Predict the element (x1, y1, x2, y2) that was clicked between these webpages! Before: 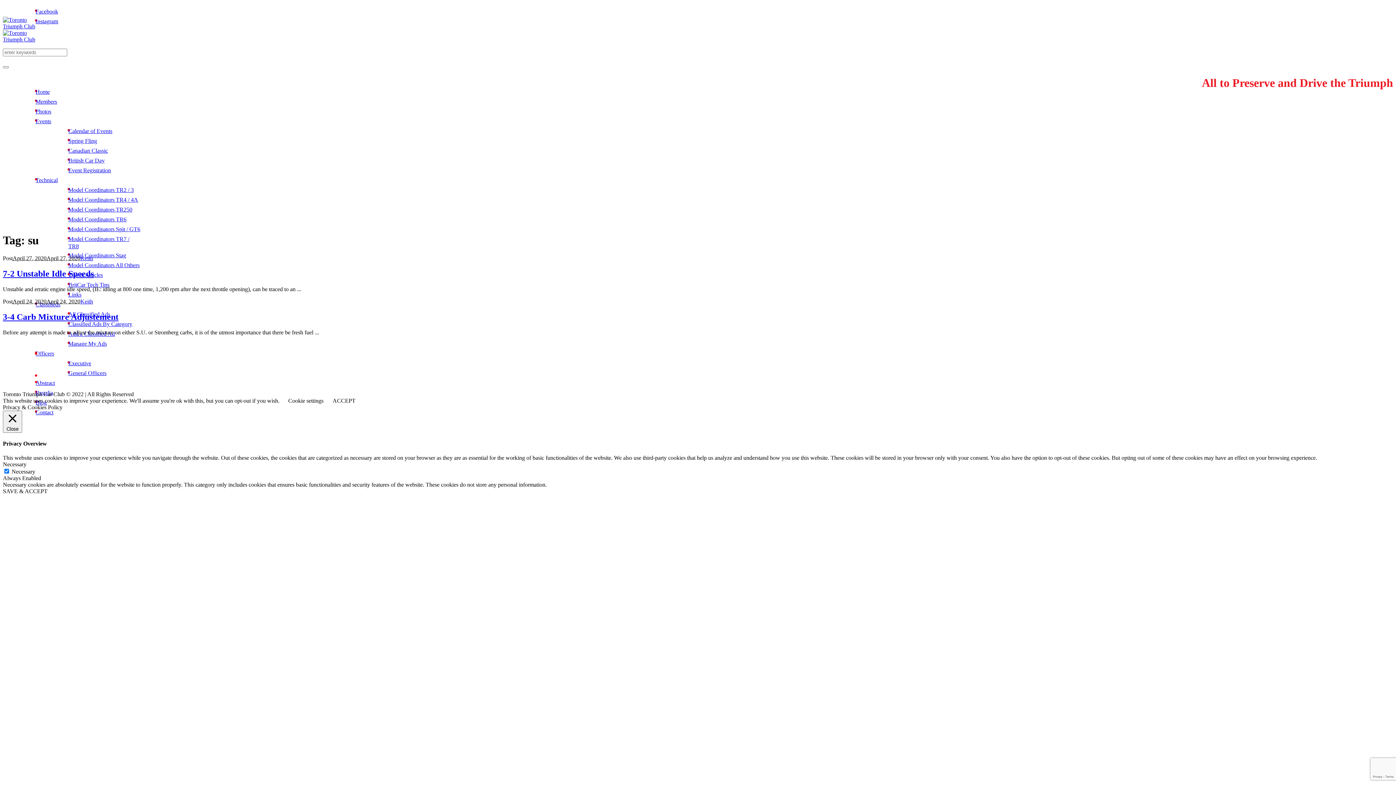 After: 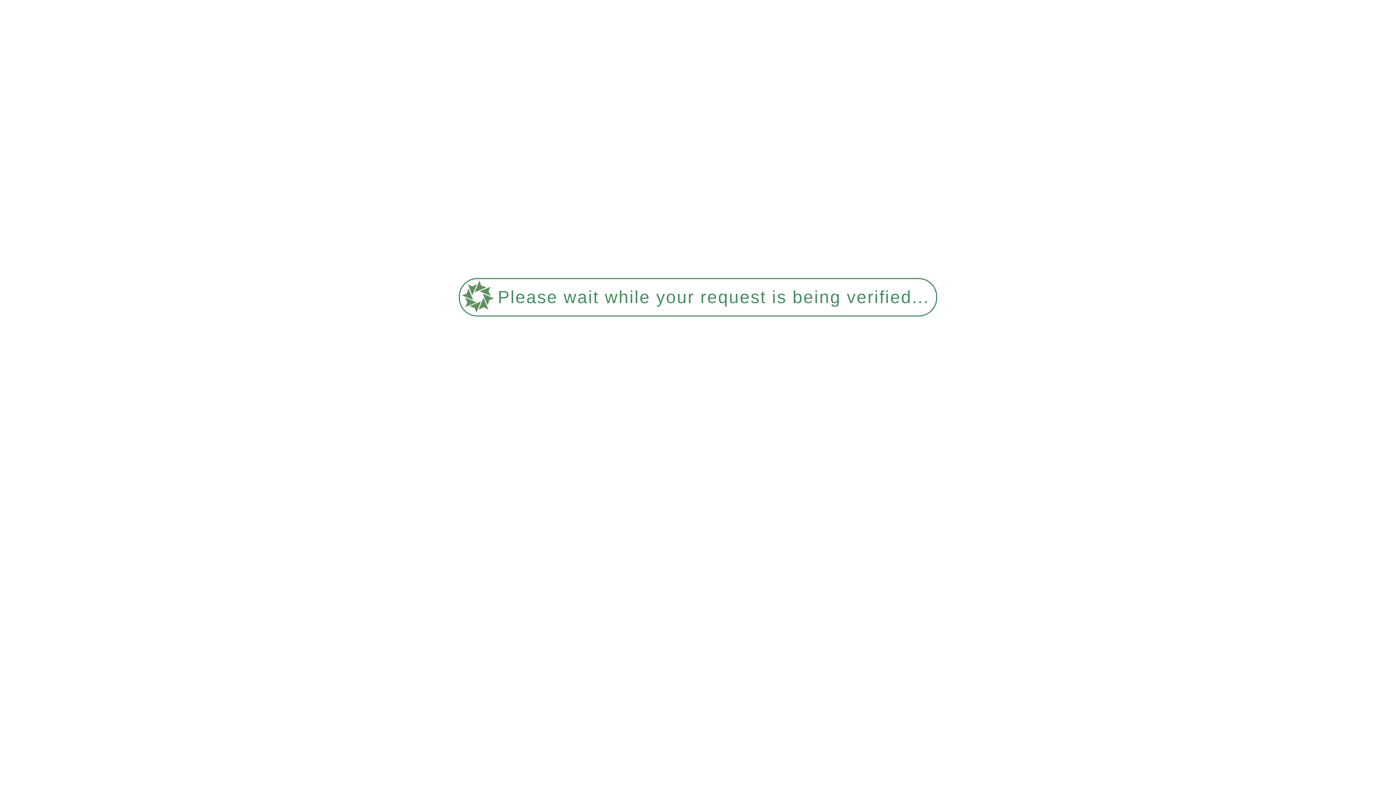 Action: label: Calendar of Events bbox: (68, 128, 112, 134)